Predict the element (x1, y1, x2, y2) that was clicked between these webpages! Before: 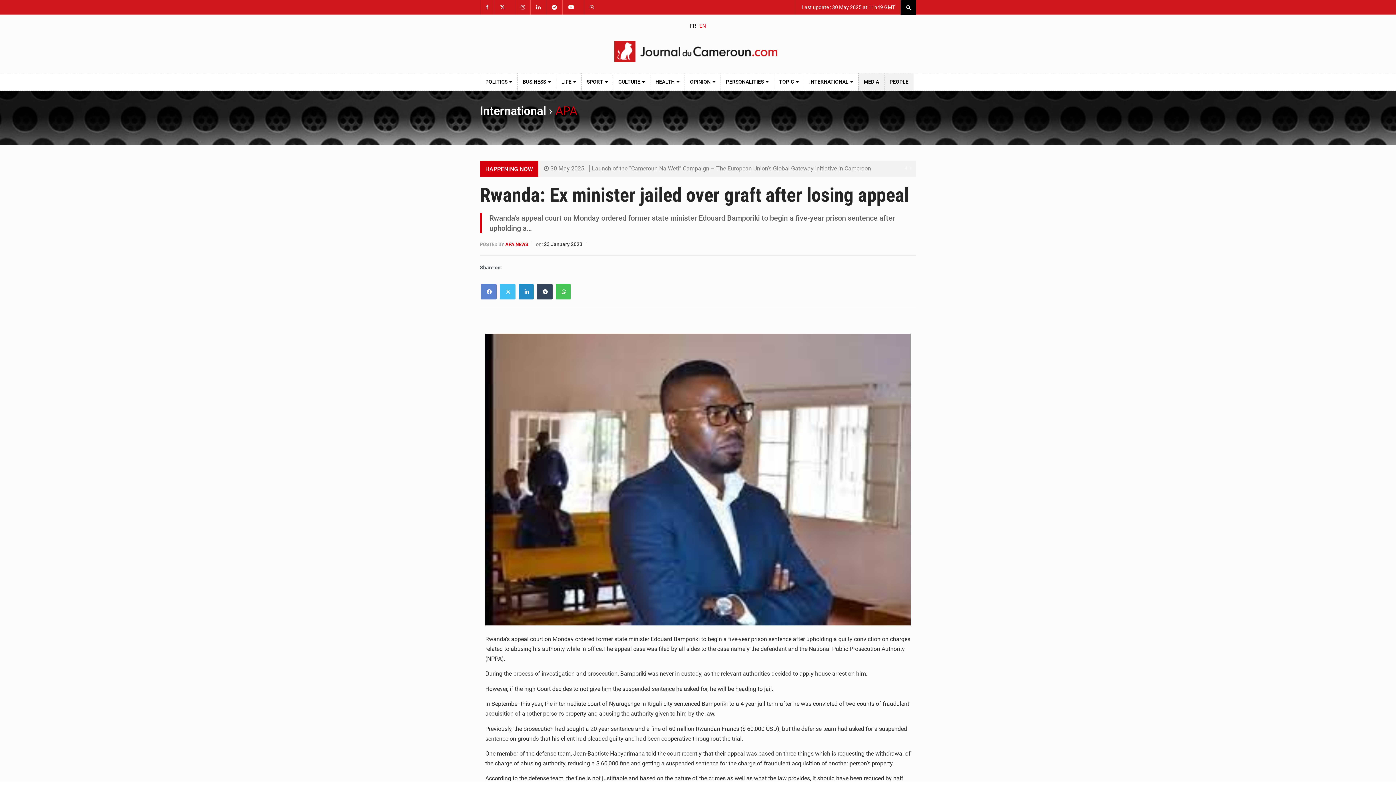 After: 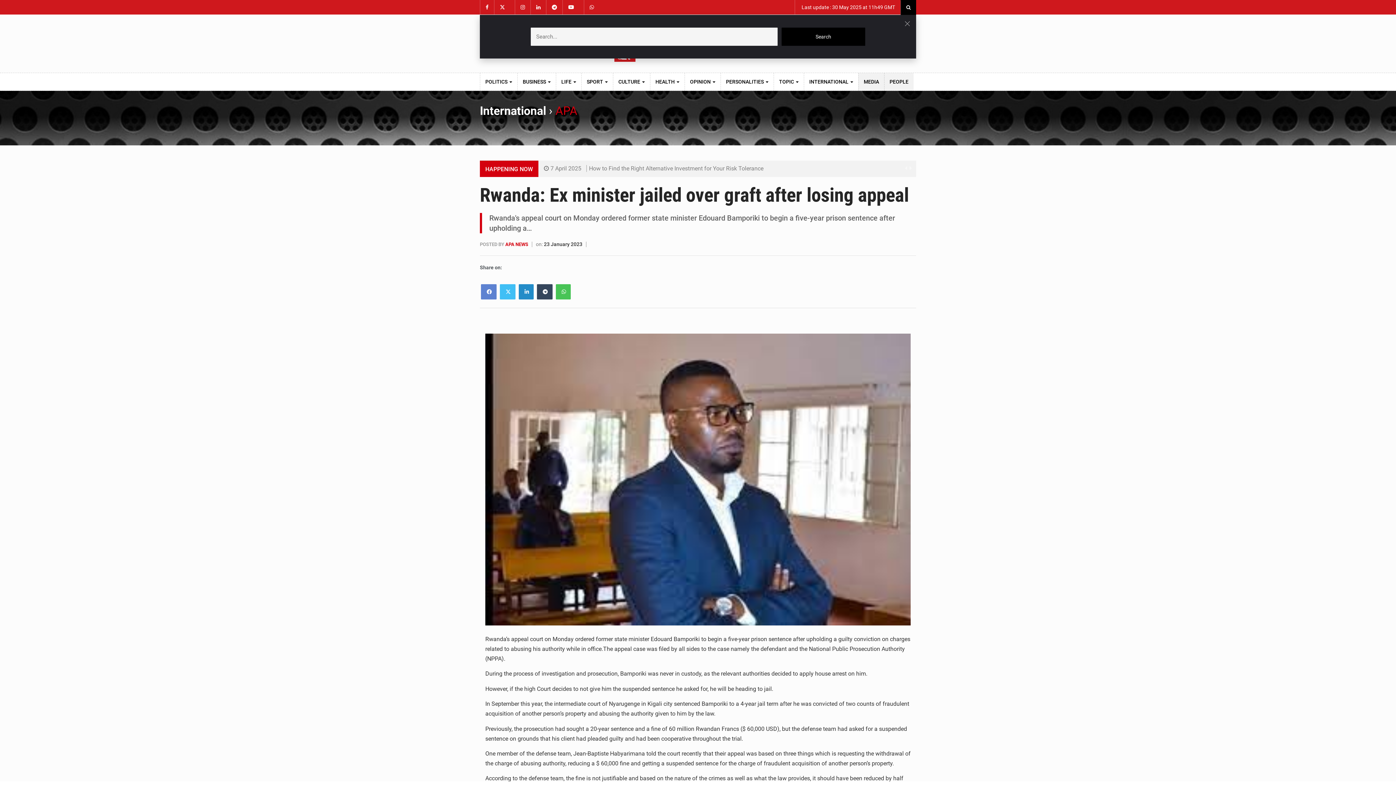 Action: bbox: (900, 0, 916, 14)